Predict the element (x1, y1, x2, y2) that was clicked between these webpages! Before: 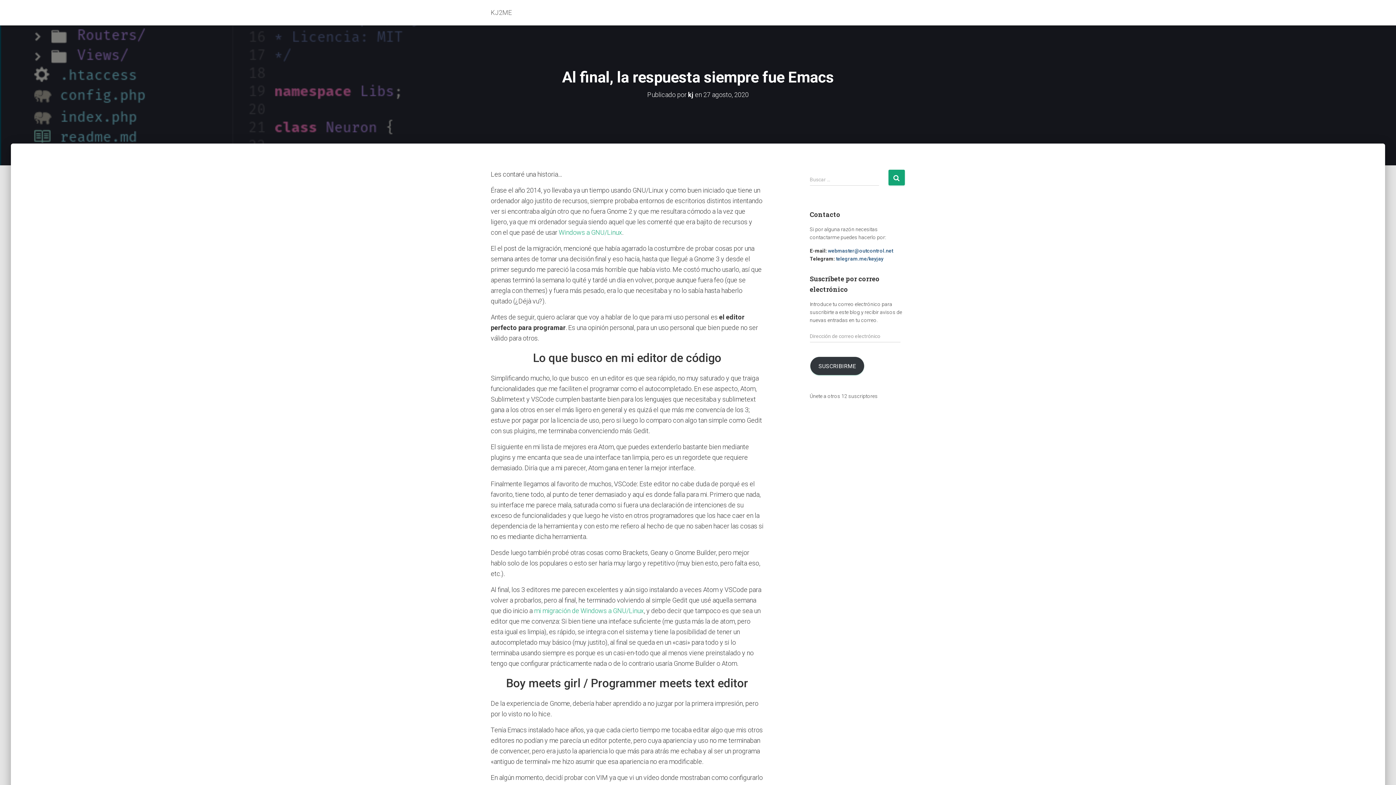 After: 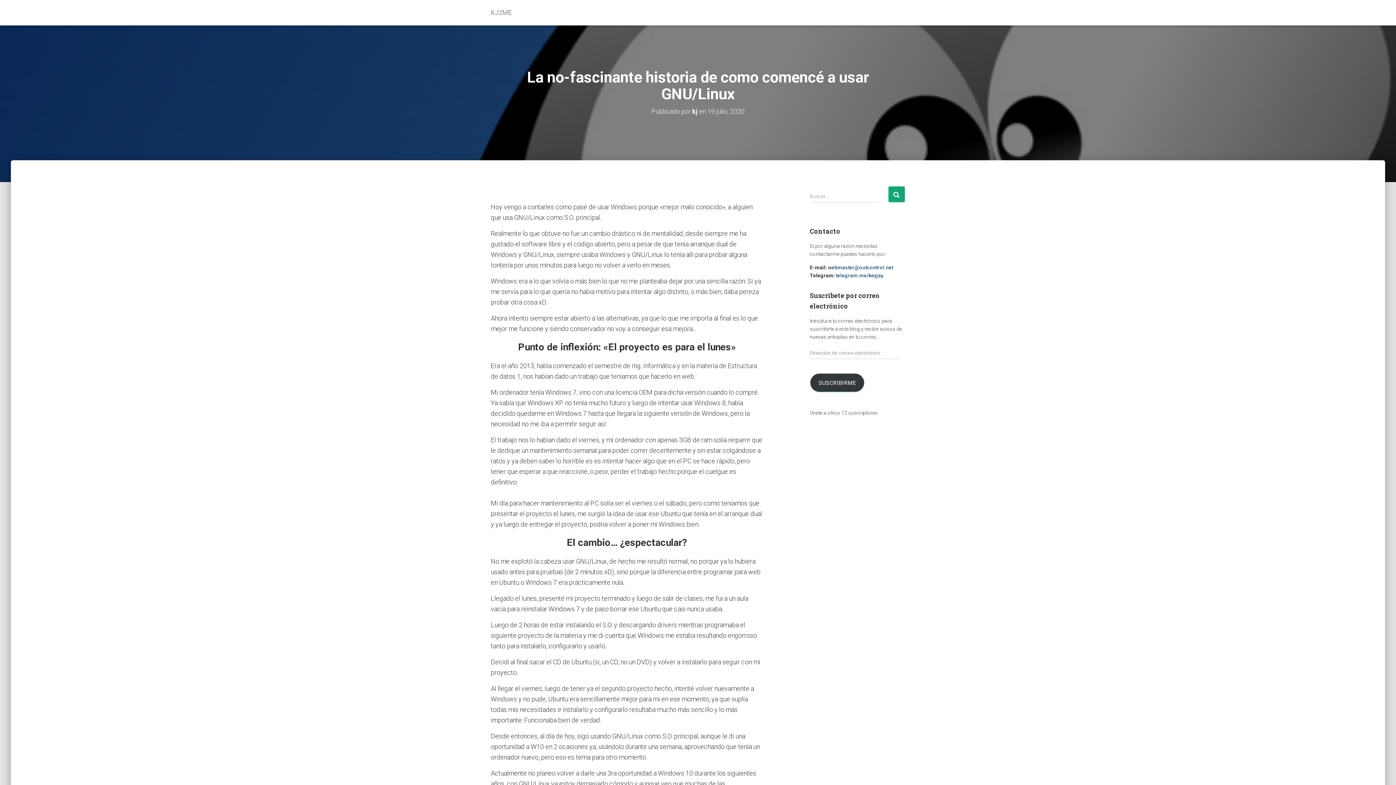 Action: bbox: (534, 607, 644, 614) label: mi migración de Windows a GNU/Linux